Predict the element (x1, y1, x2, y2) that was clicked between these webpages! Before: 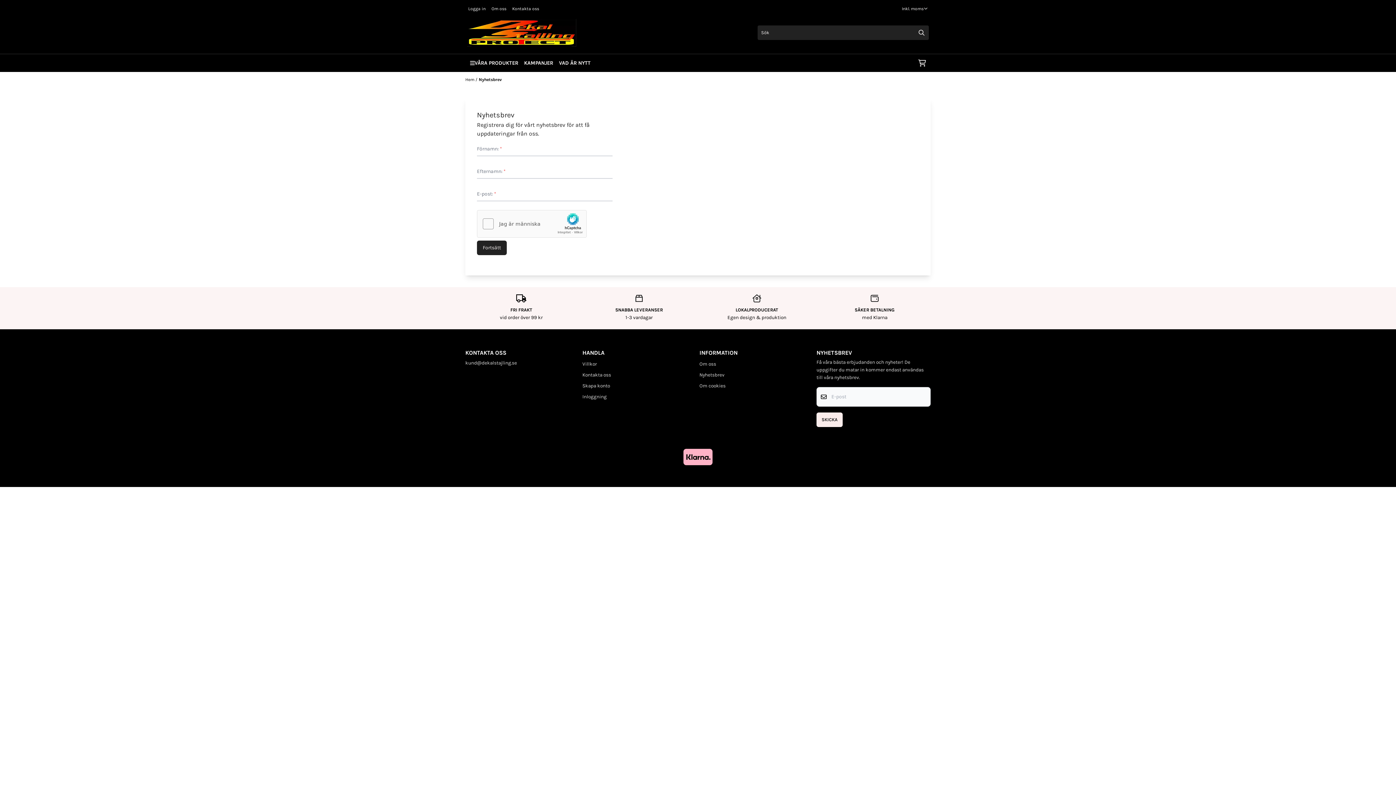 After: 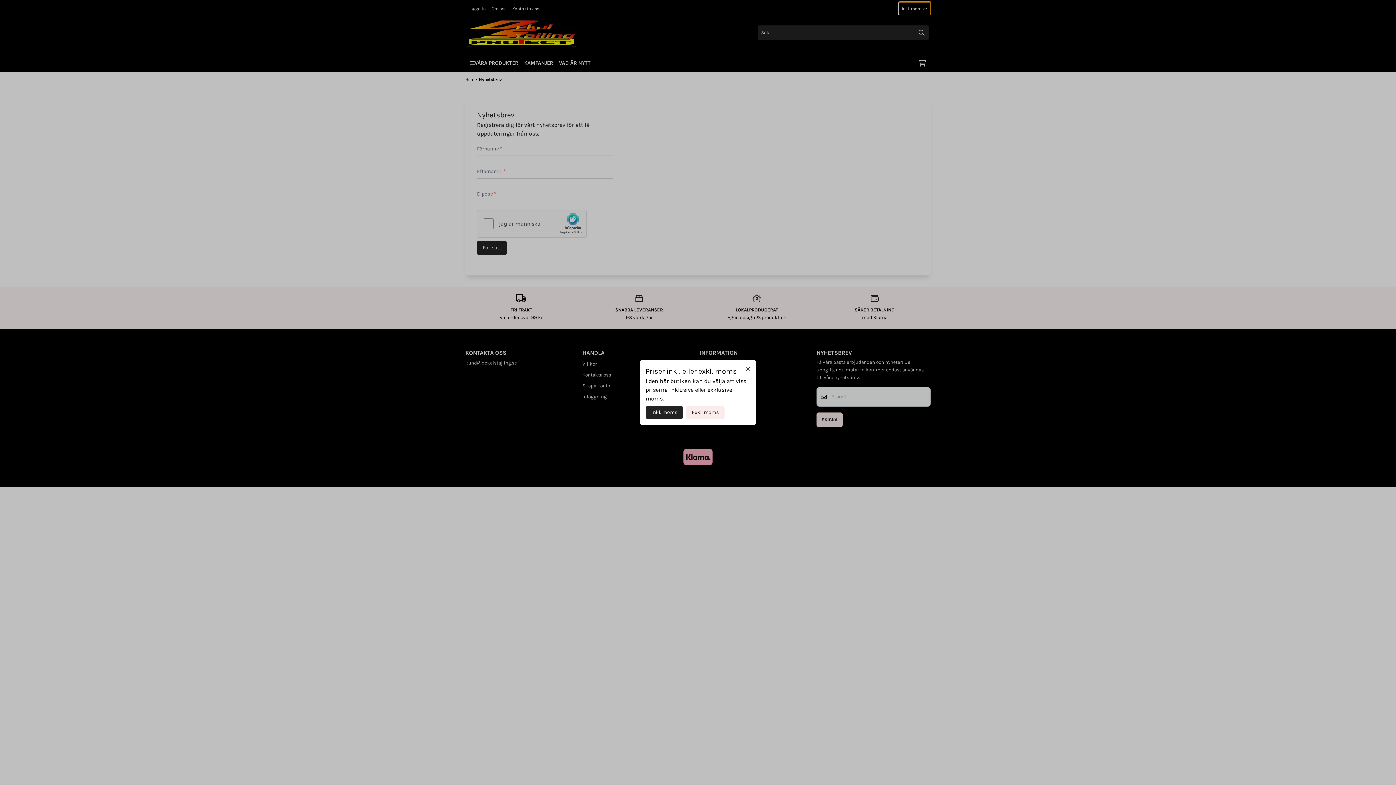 Action: bbox: (899, 2, 930, 15) label: Inkl. moms